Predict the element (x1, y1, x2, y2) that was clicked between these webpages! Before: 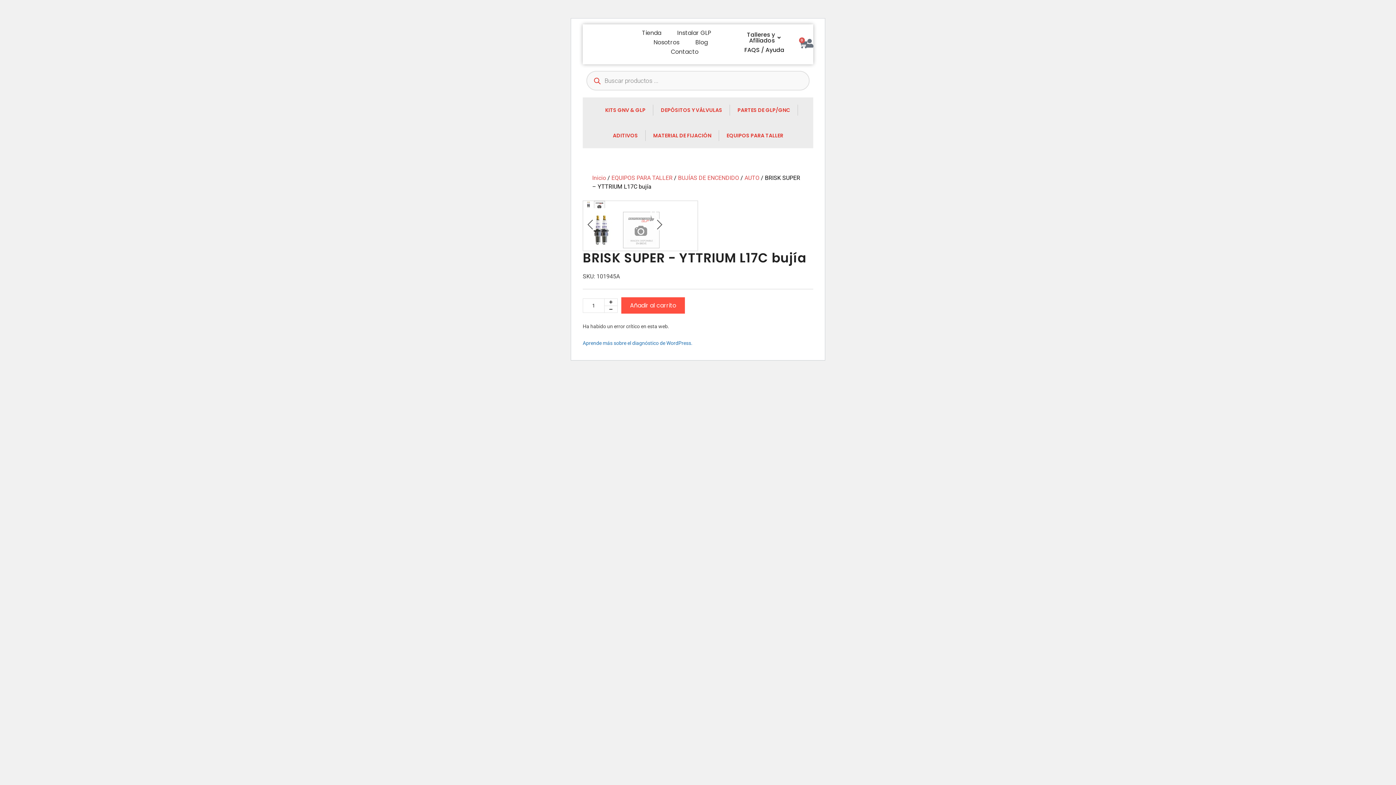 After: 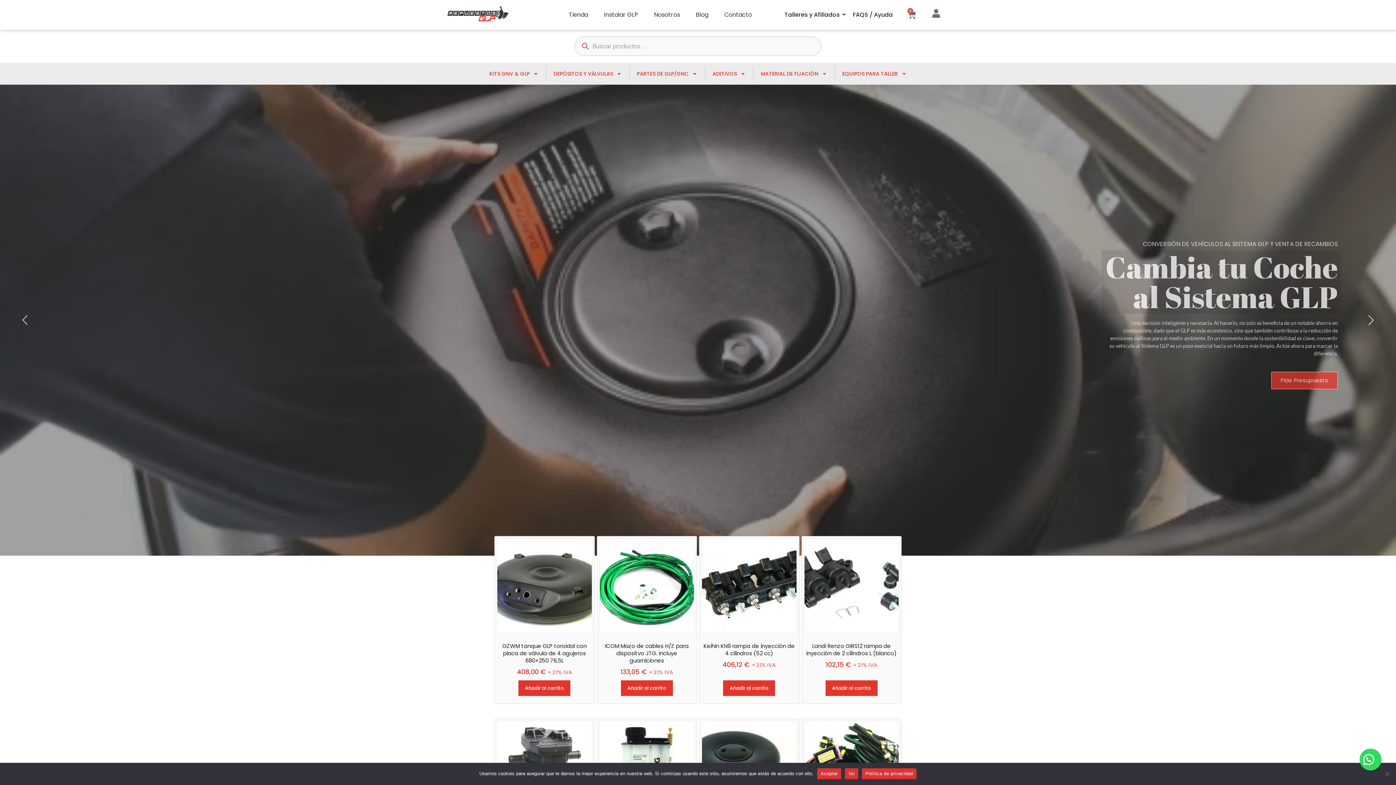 Action: label: Inicio bbox: (592, 174, 606, 181)